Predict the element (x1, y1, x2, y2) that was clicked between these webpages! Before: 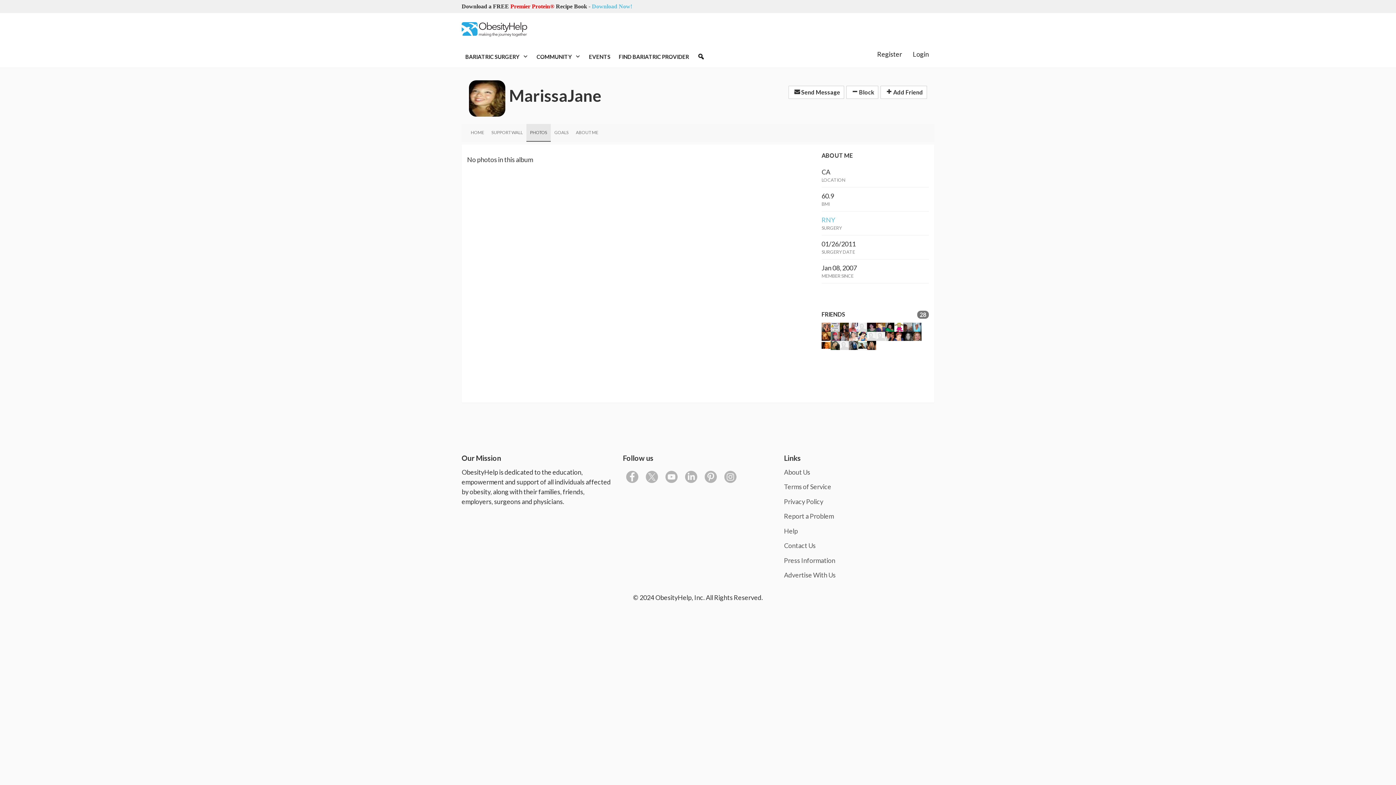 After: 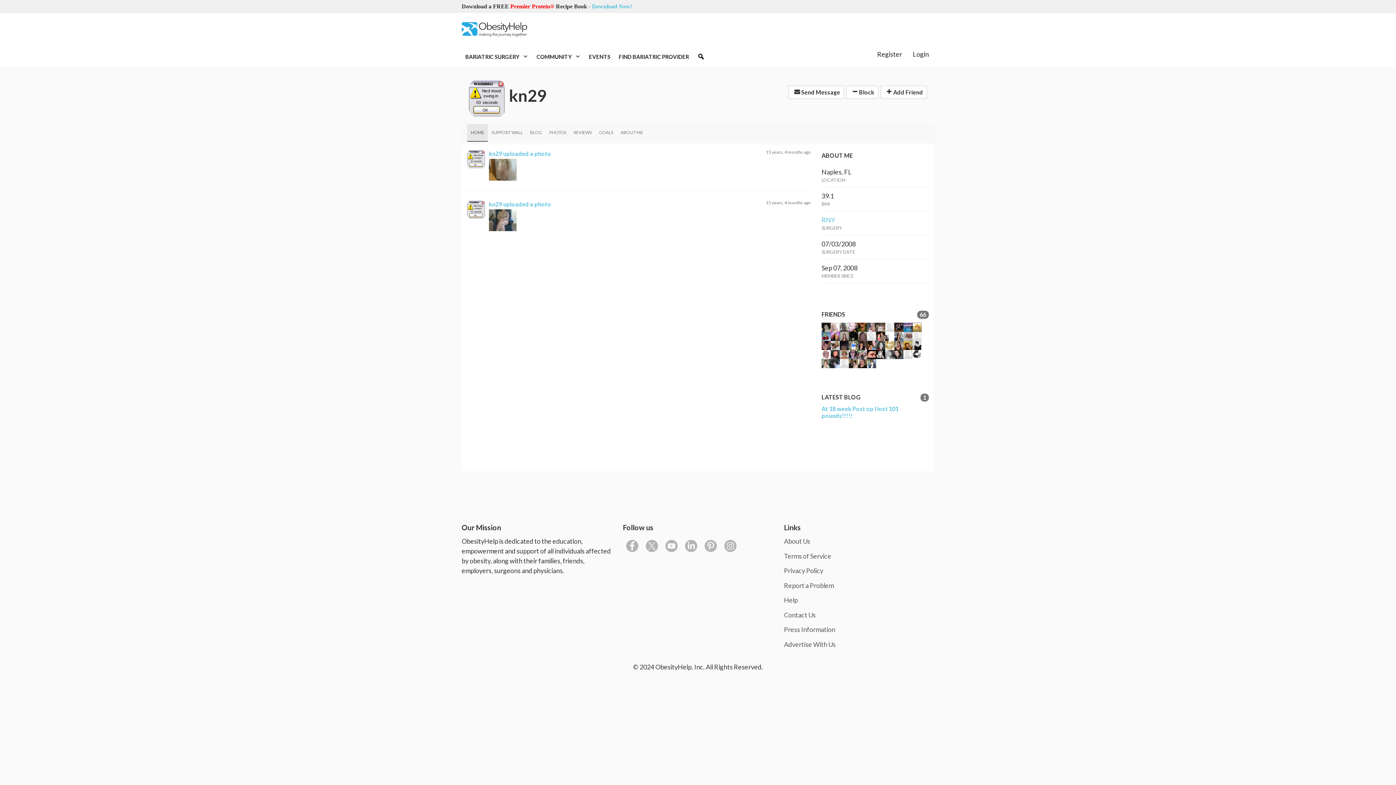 Action: bbox: (830, 322, 840, 331)